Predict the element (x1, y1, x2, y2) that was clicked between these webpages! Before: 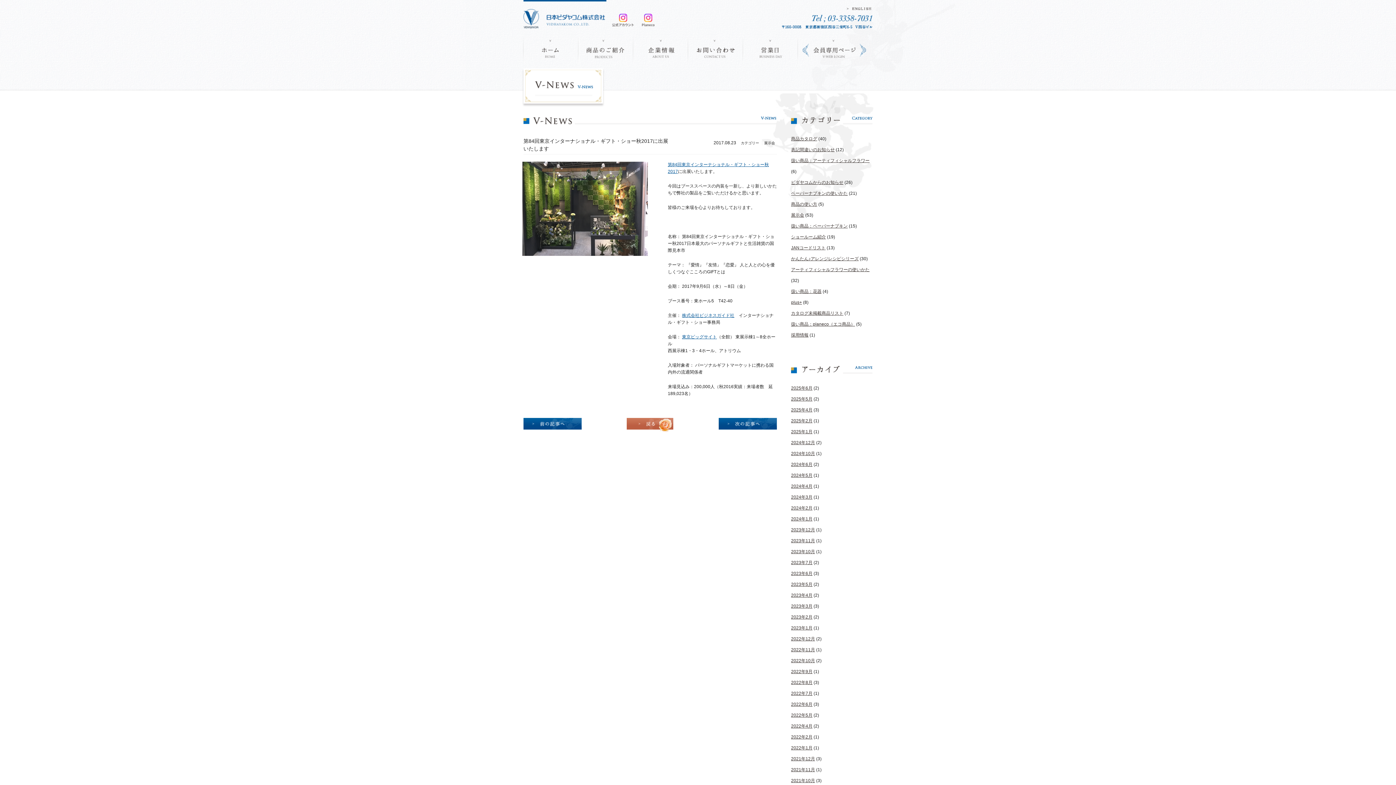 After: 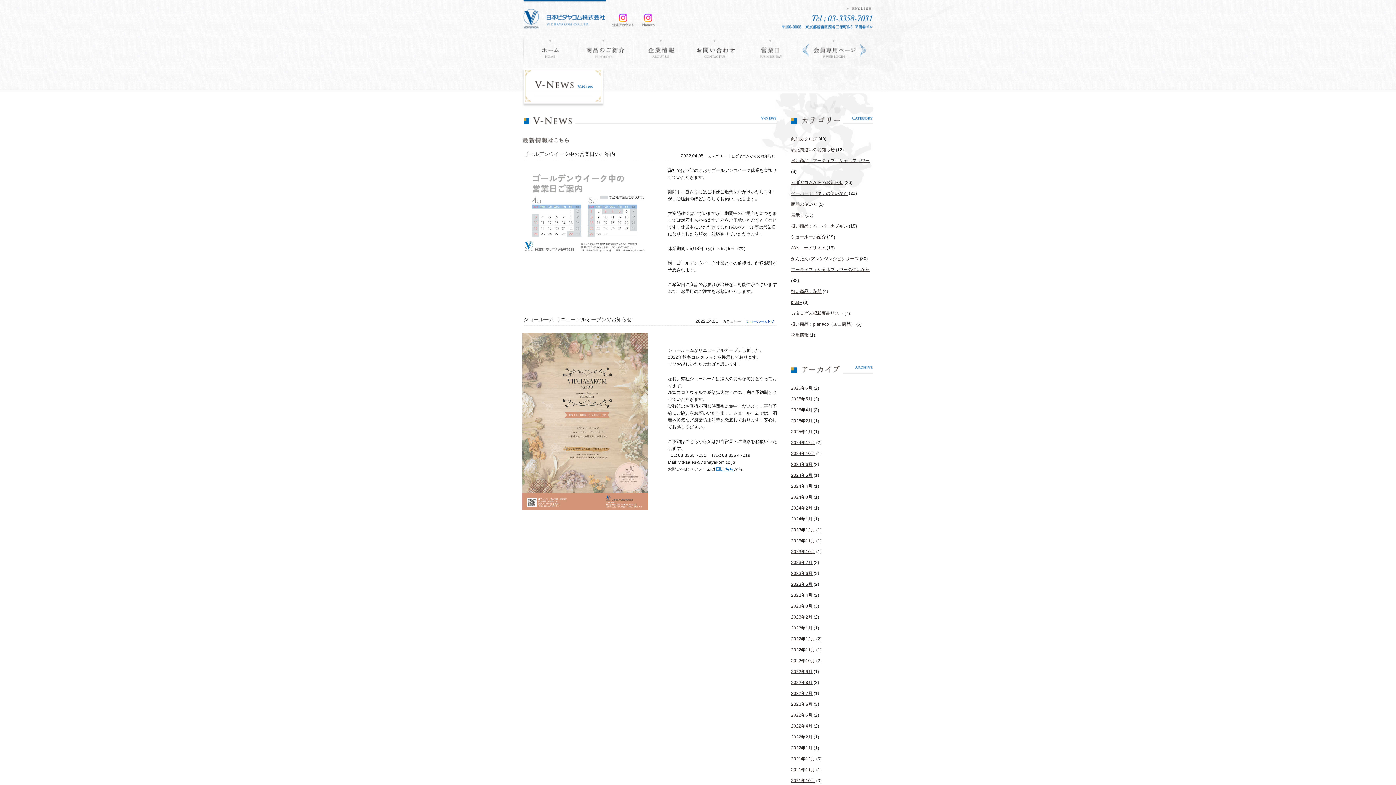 Action: bbox: (791, 724, 812, 729) label: 2022年4月